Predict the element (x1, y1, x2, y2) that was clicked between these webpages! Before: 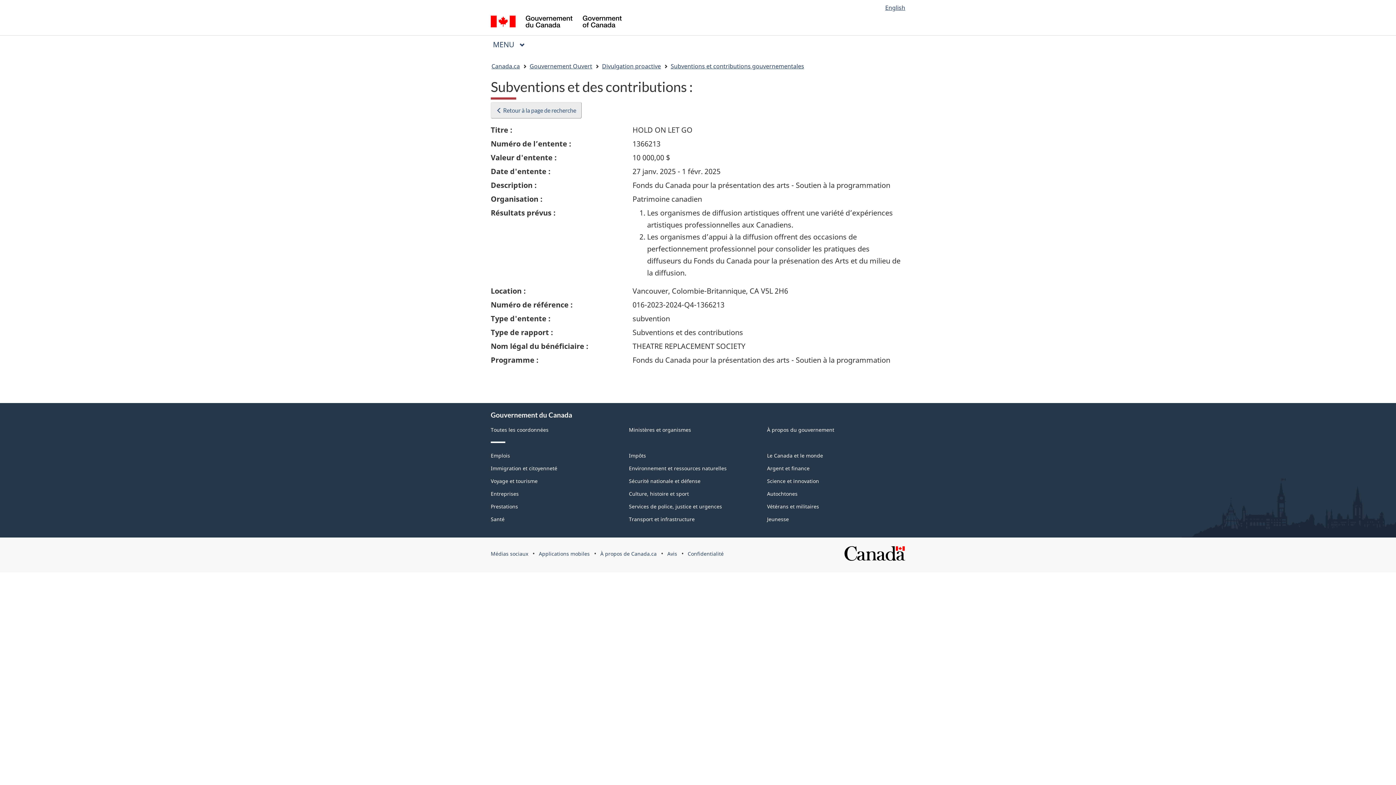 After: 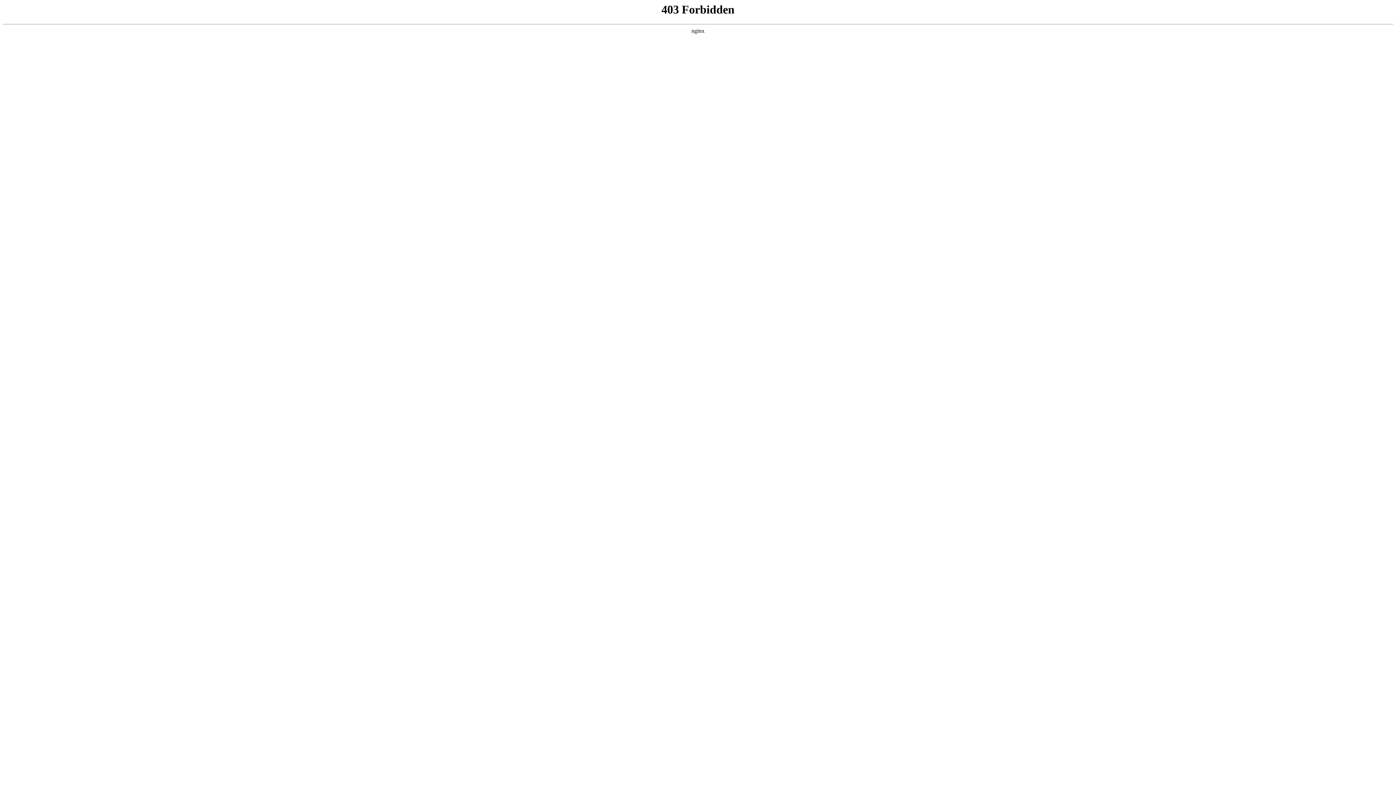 Action: label: Divulgation proactive bbox: (602, 60, 661, 72)